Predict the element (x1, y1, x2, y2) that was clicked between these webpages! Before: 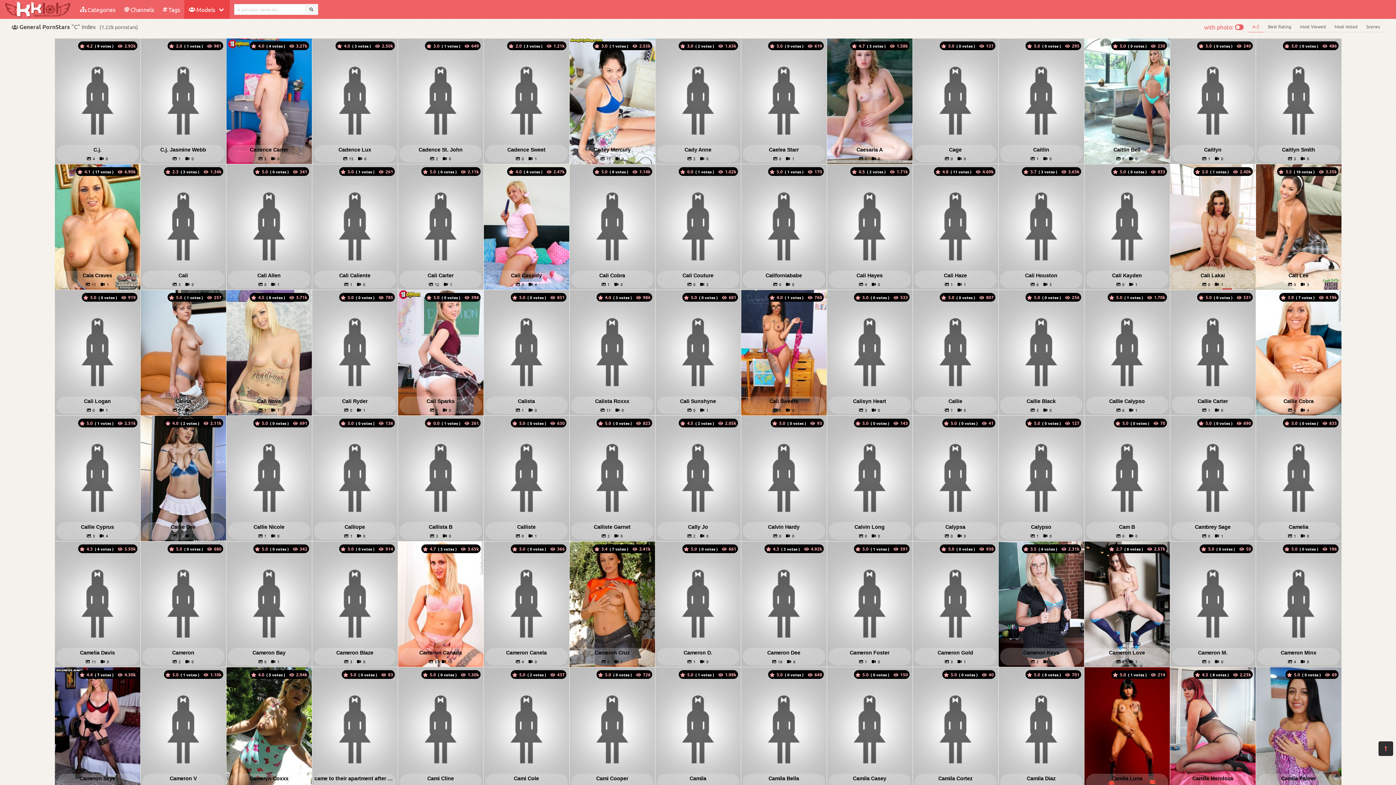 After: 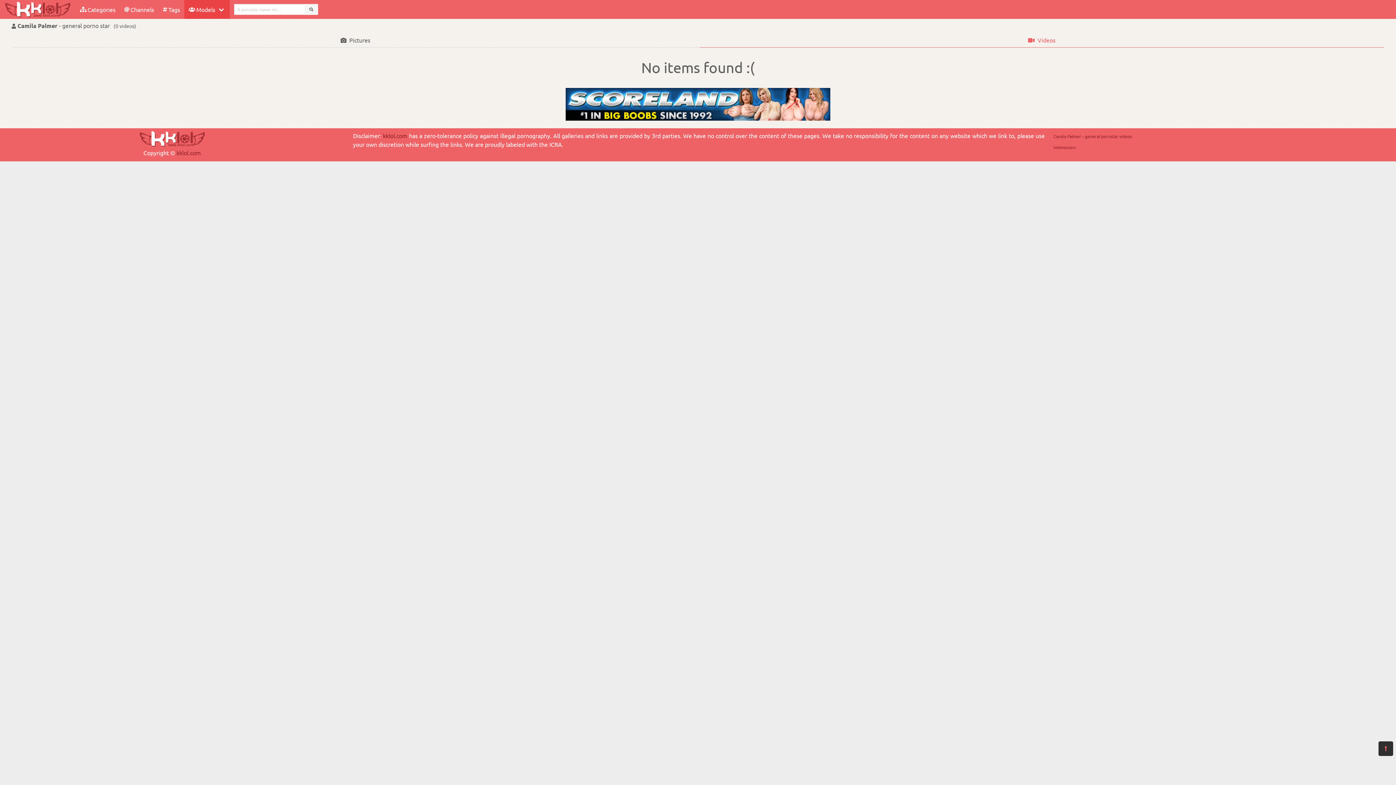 Action: label:  5.0 (  votes )  
Camila Palmer
    bbox: (1256, 667, 1341, 793)